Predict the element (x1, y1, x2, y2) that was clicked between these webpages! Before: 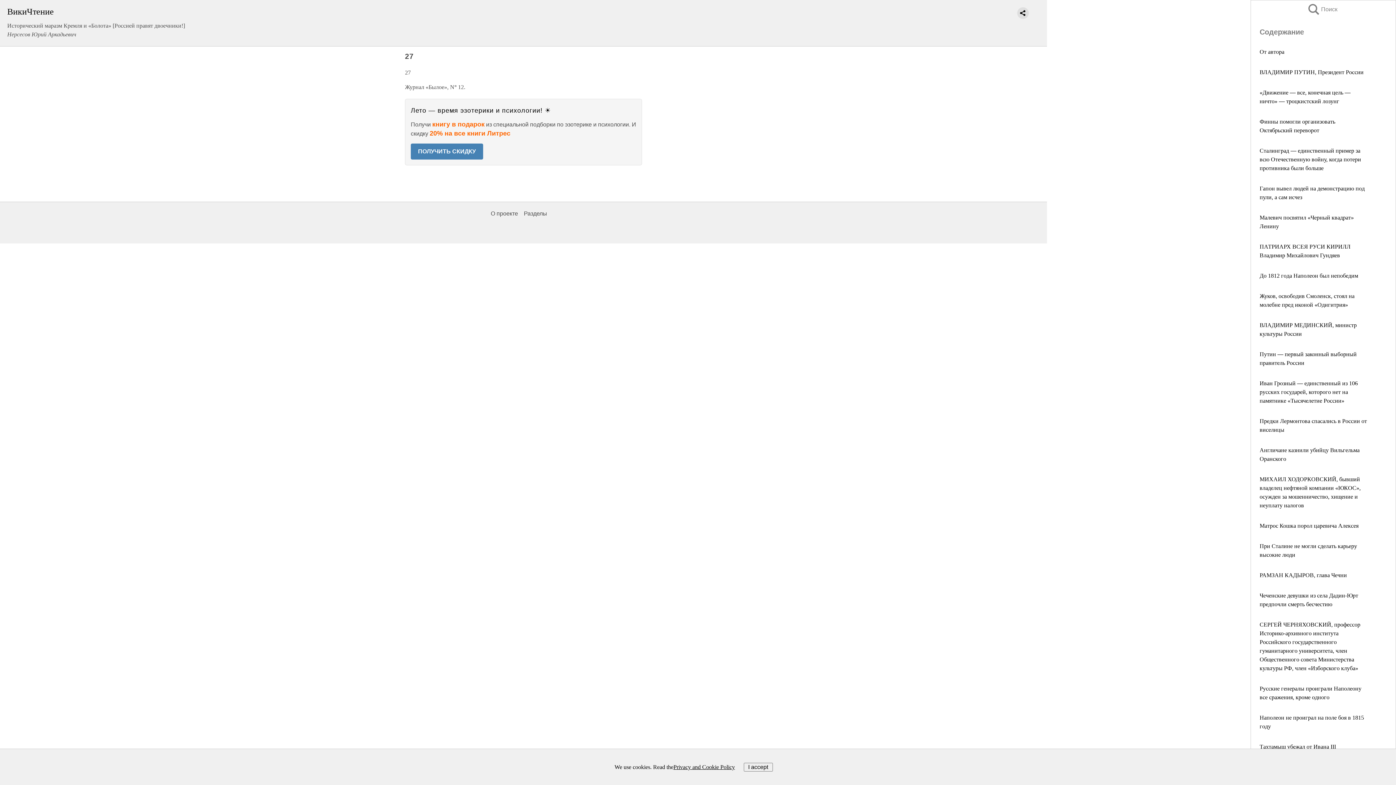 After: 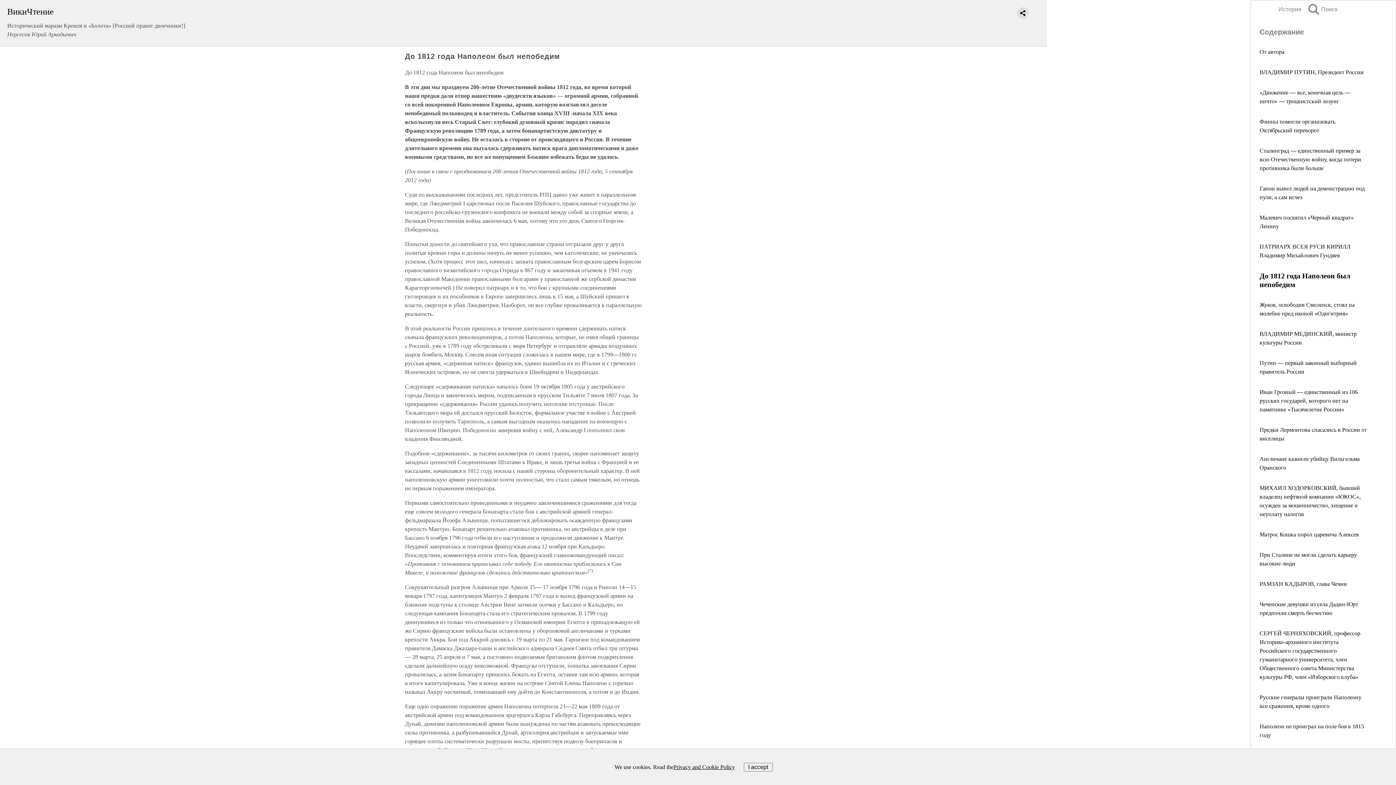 Action: bbox: (1260, 272, 1358, 278) label: До 1812 года Наполеон был непобедим